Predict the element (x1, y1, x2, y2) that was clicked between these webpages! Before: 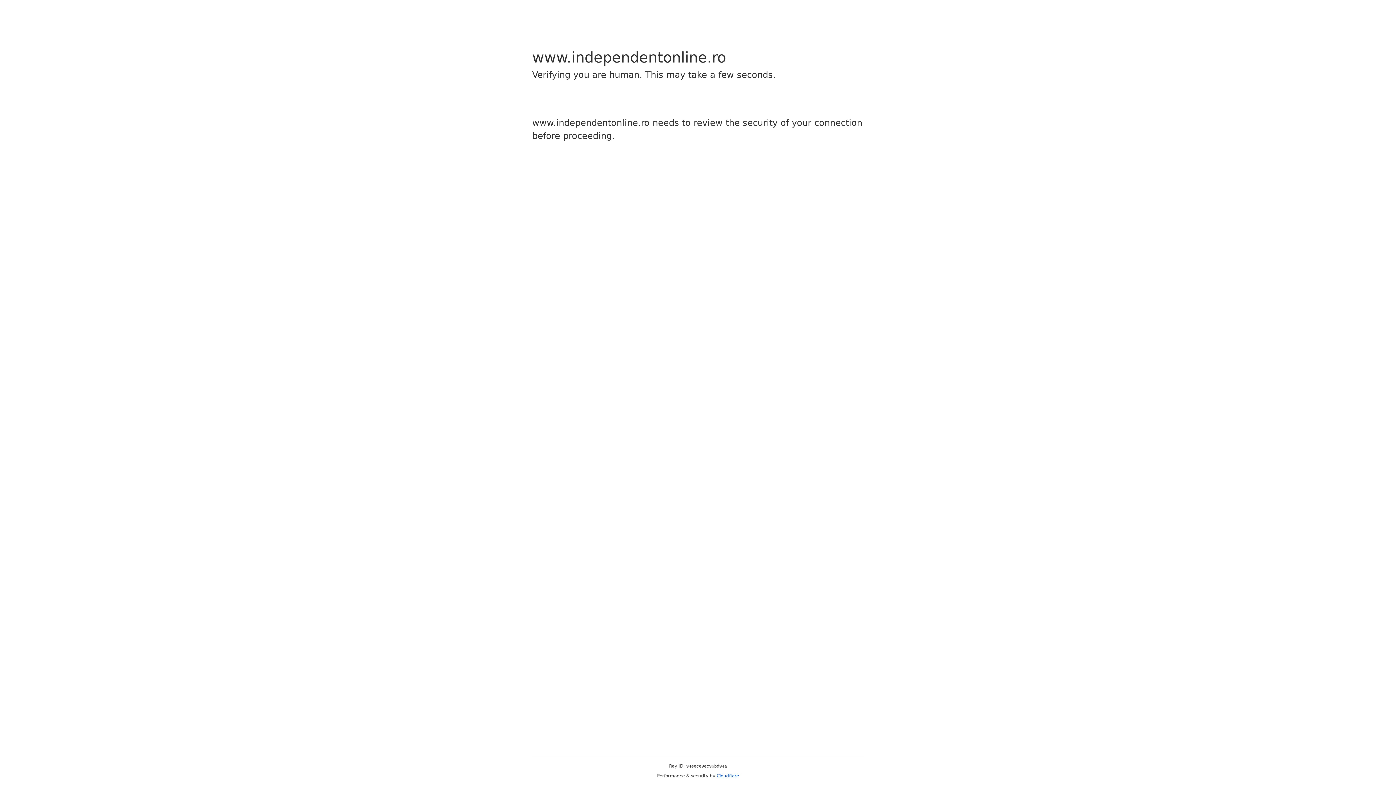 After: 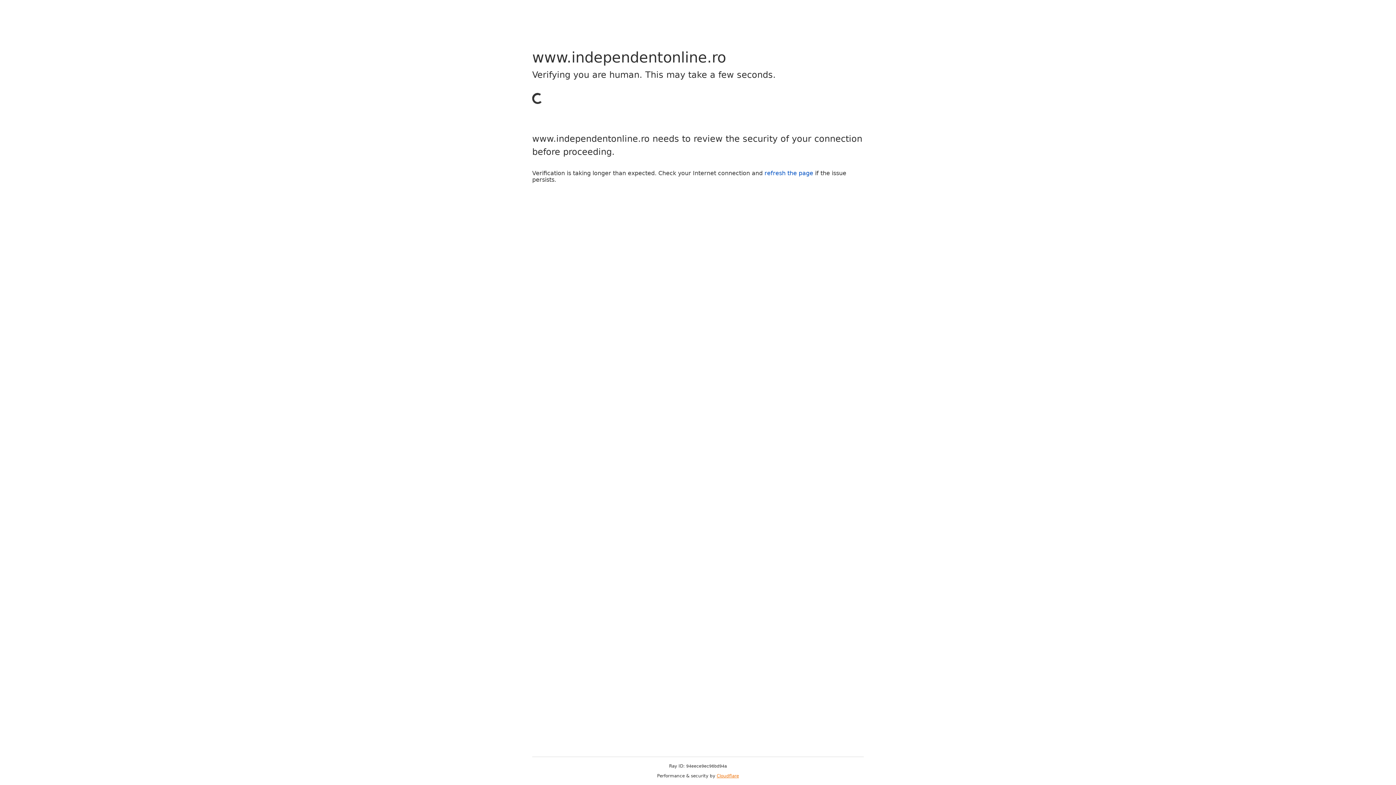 Action: label: Cloudflare bbox: (716, 773, 739, 778)